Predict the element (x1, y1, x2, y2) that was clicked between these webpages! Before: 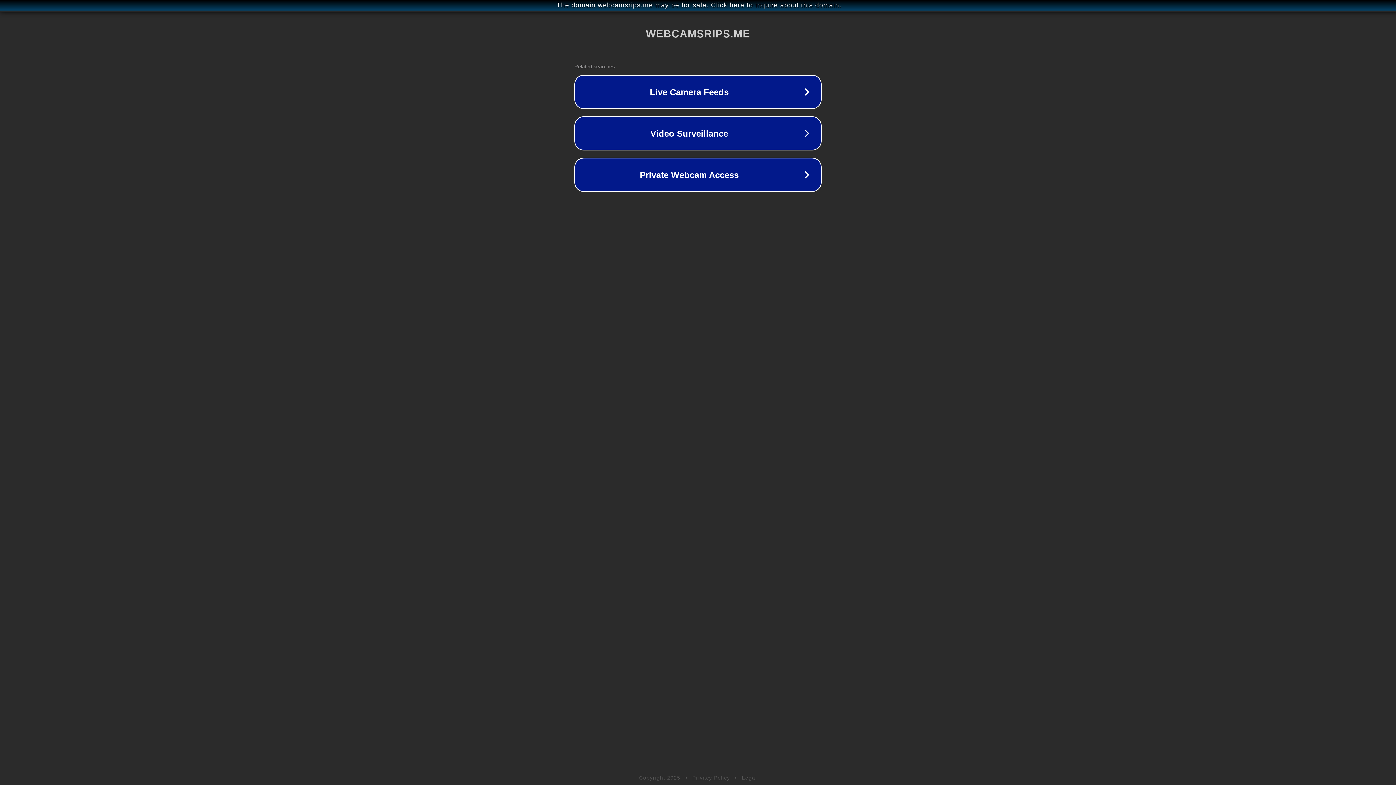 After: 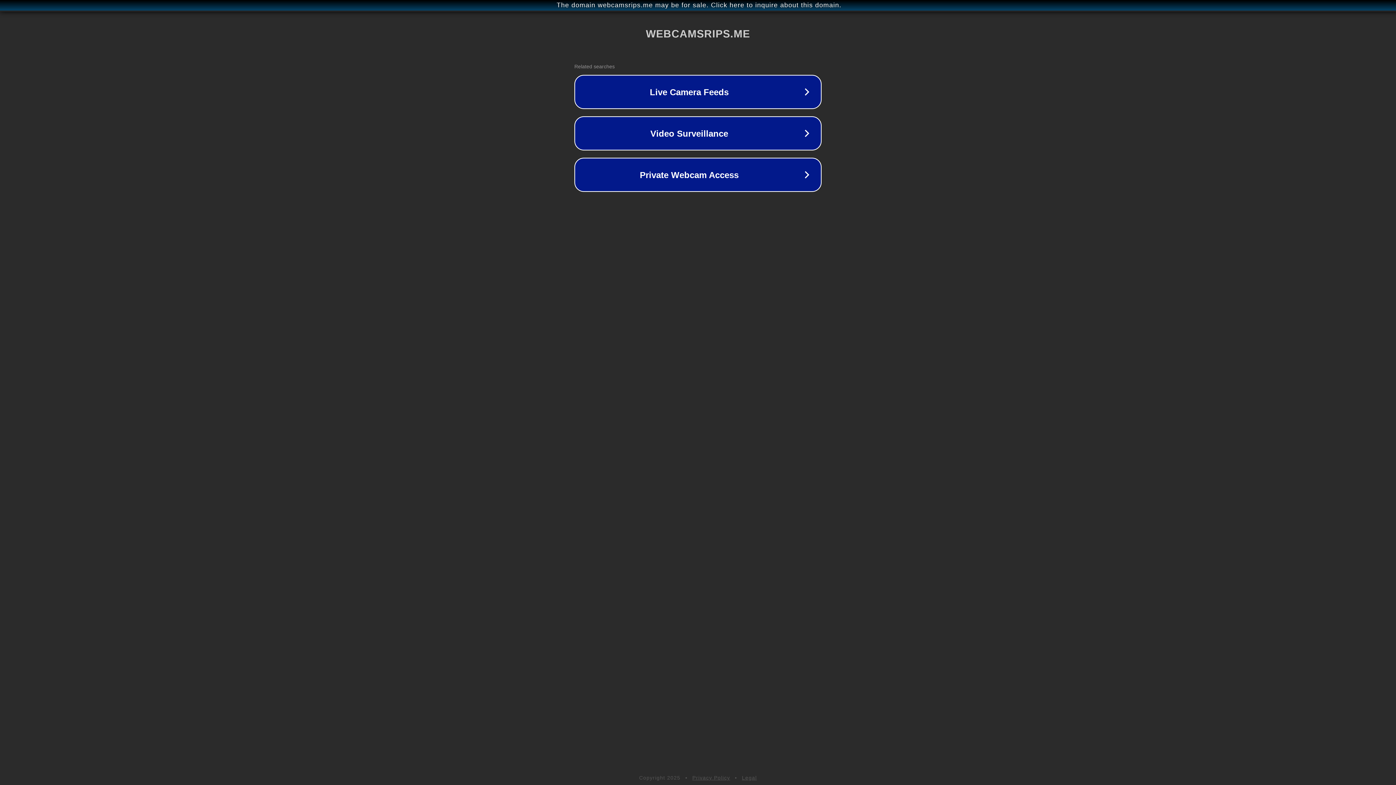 Action: bbox: (742, 775, 757, 781) label: Legal